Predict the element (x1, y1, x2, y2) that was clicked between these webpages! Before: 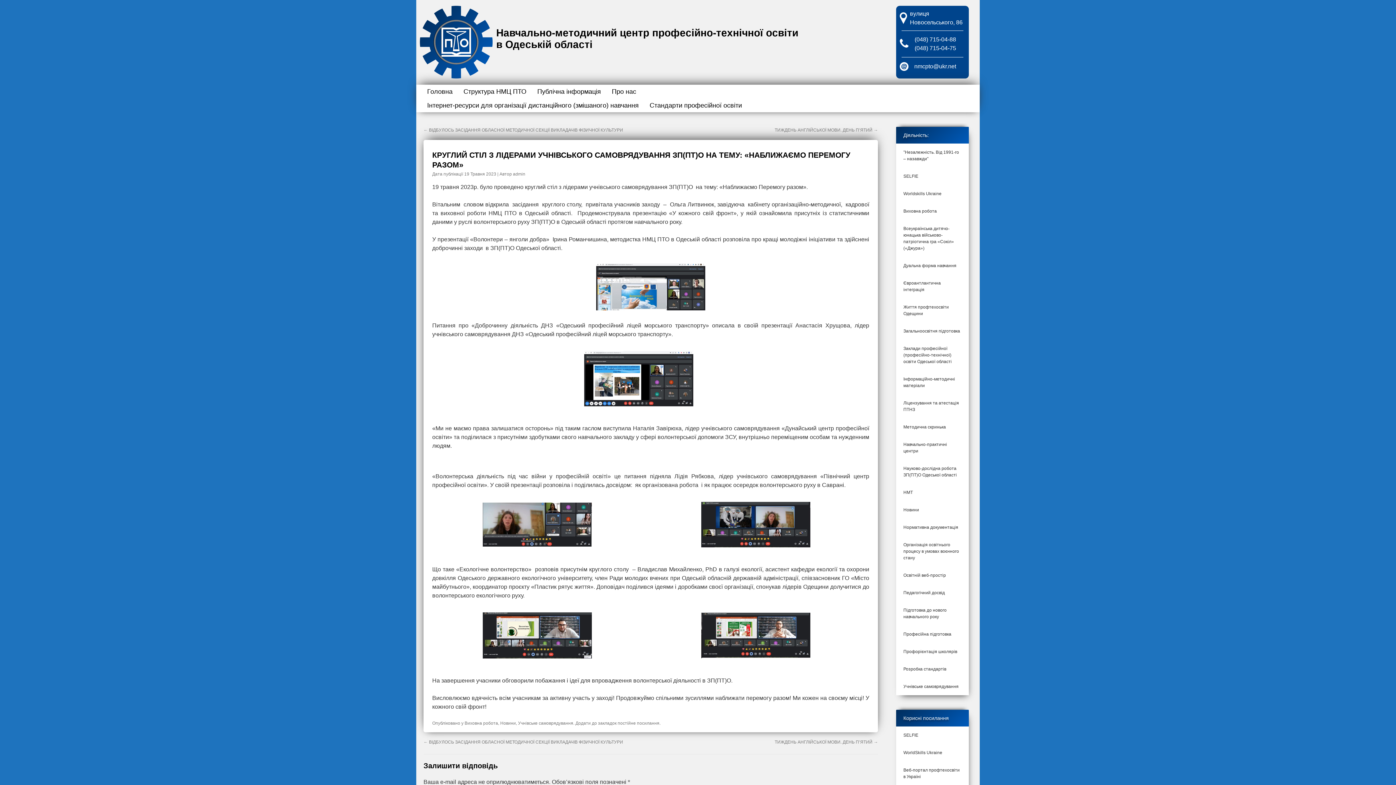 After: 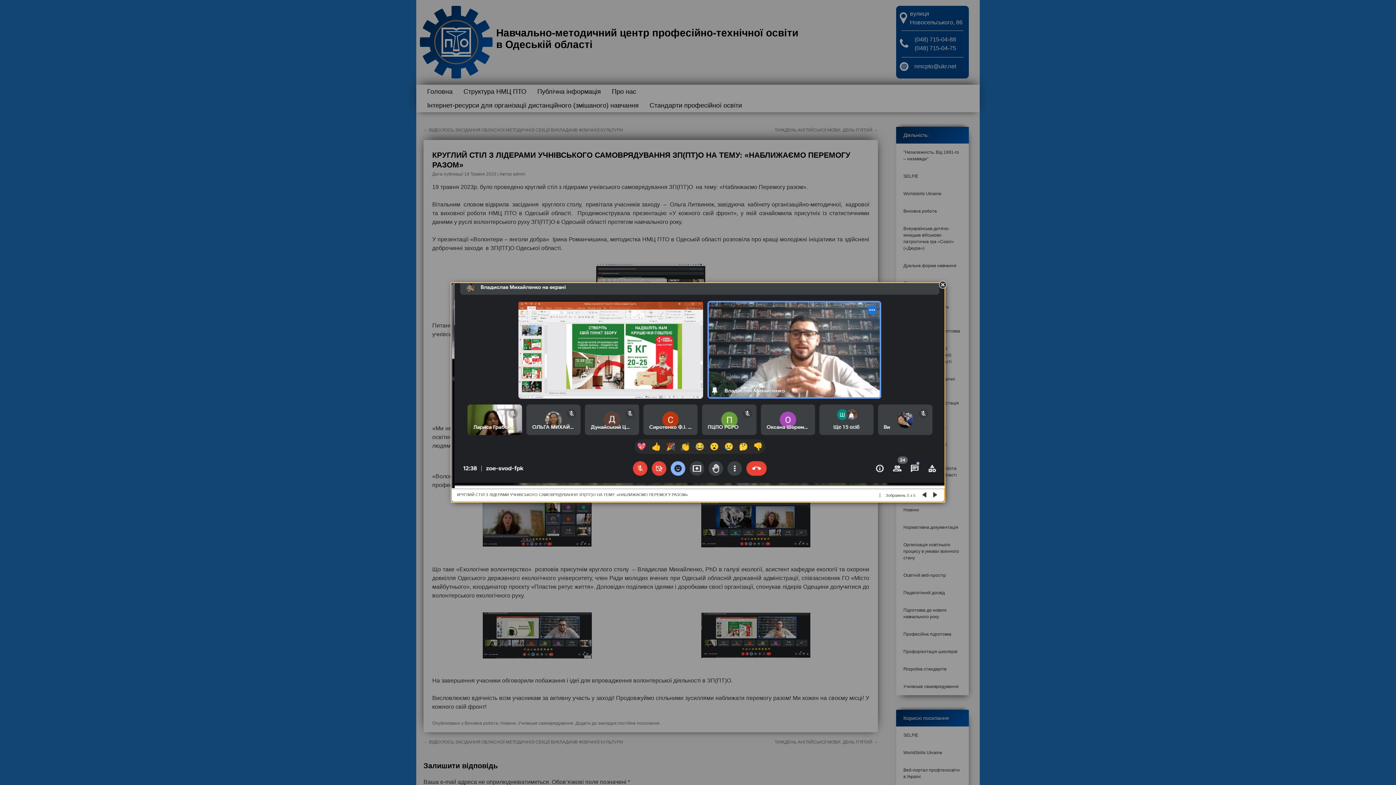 Action: bbox: (701, 657, 819, 663)